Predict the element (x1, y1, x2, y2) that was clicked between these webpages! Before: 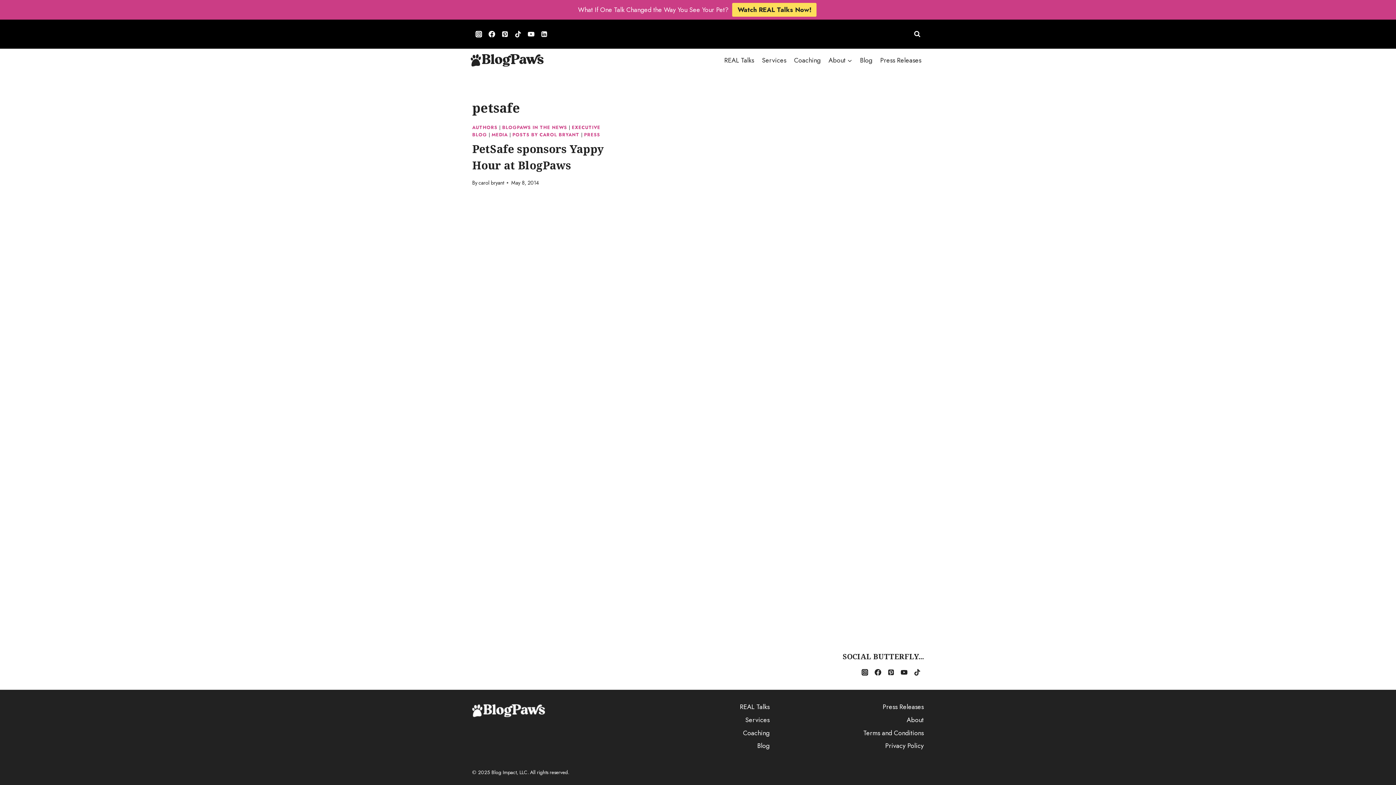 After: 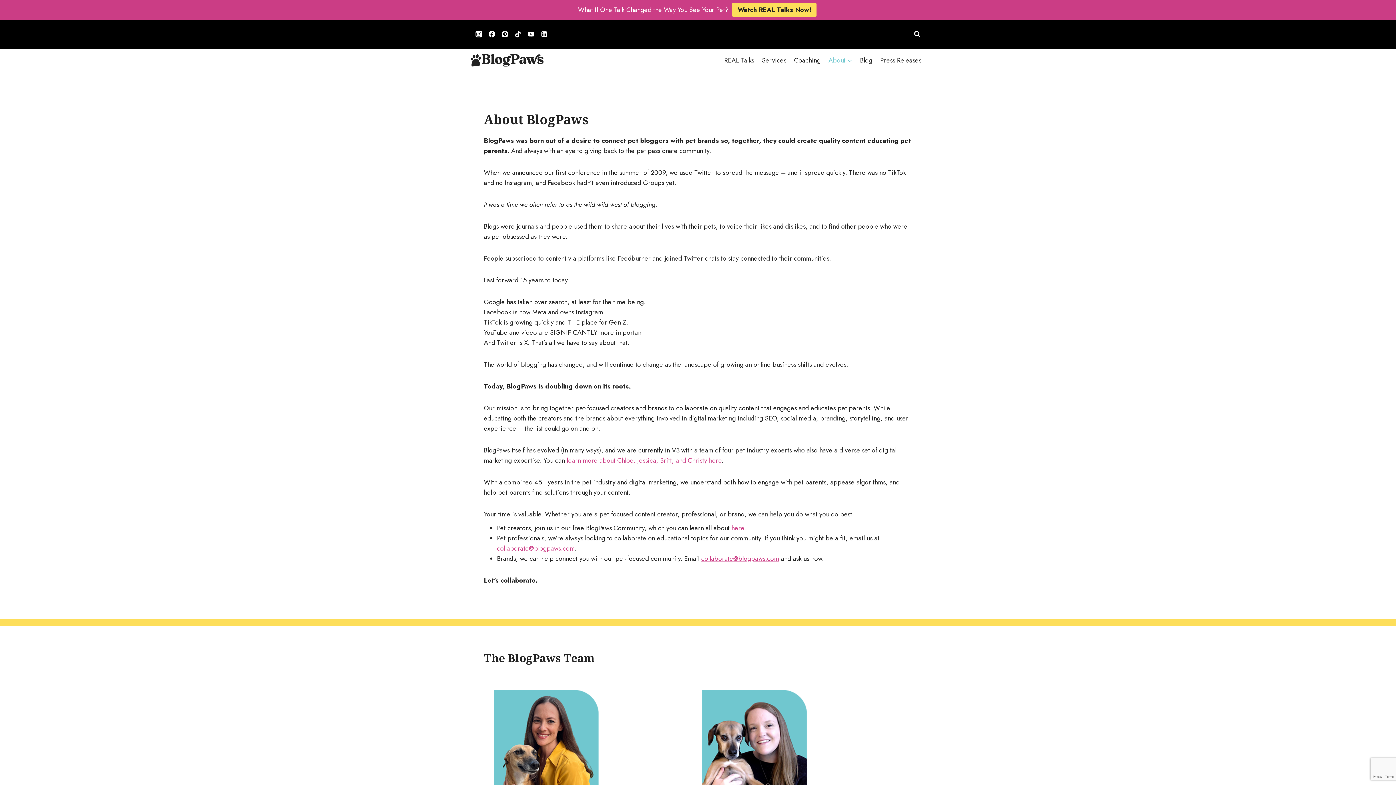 Action: bbox: (824, 51, 856, 69) label: About